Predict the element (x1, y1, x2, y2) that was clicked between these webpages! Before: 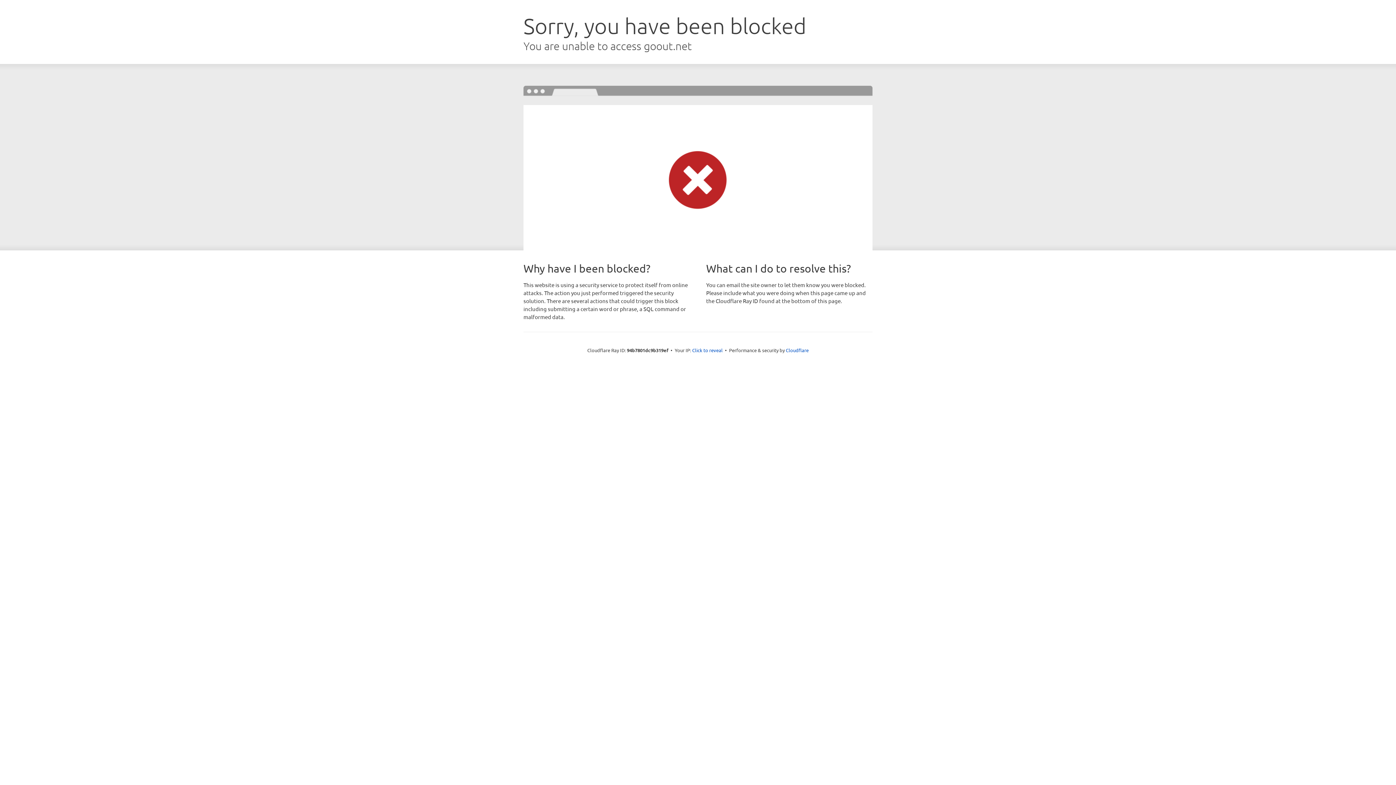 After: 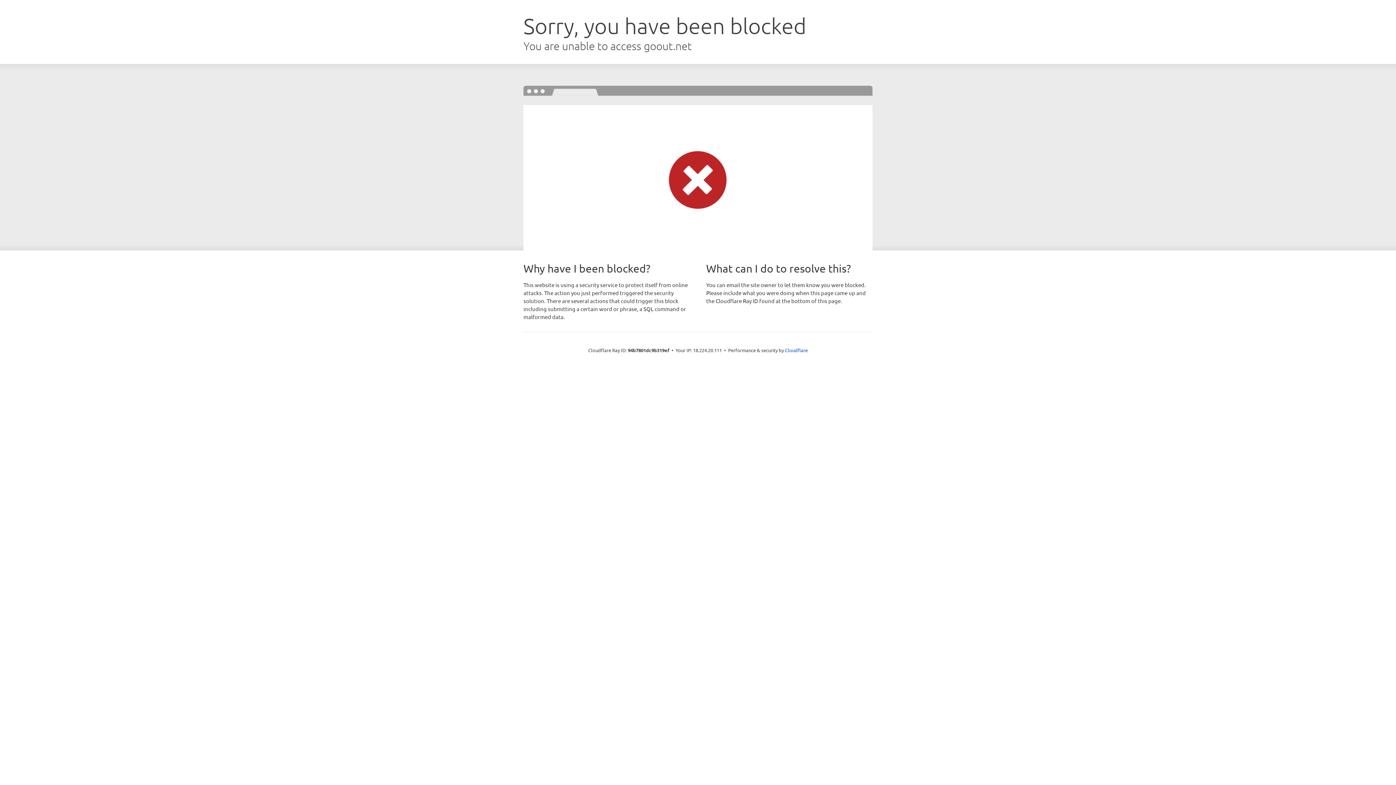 Action: label: Click to reveal bbox: (692, 346, 722, 353)